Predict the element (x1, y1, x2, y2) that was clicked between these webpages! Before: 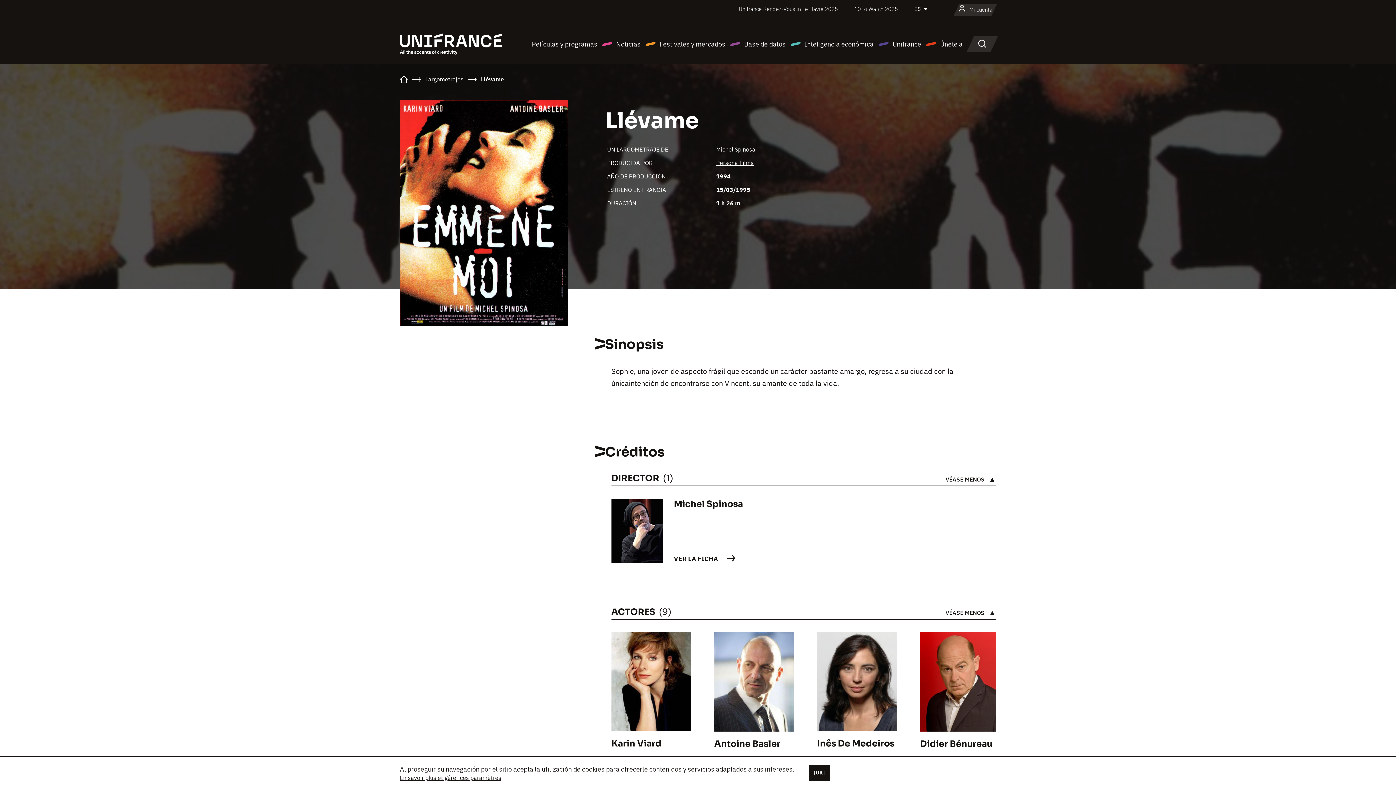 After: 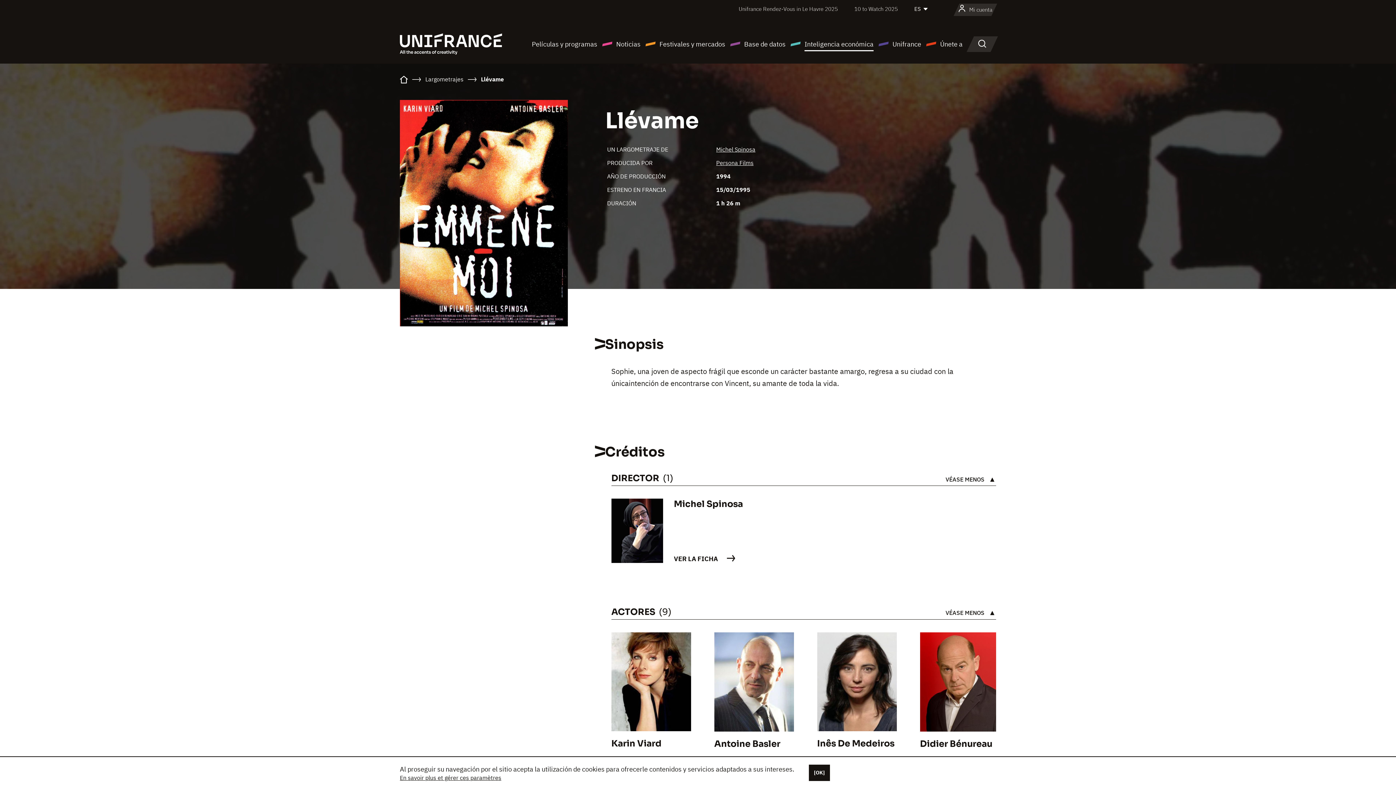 Action: label: Inteligencia económica bbox: (790, 38, 873, 49)